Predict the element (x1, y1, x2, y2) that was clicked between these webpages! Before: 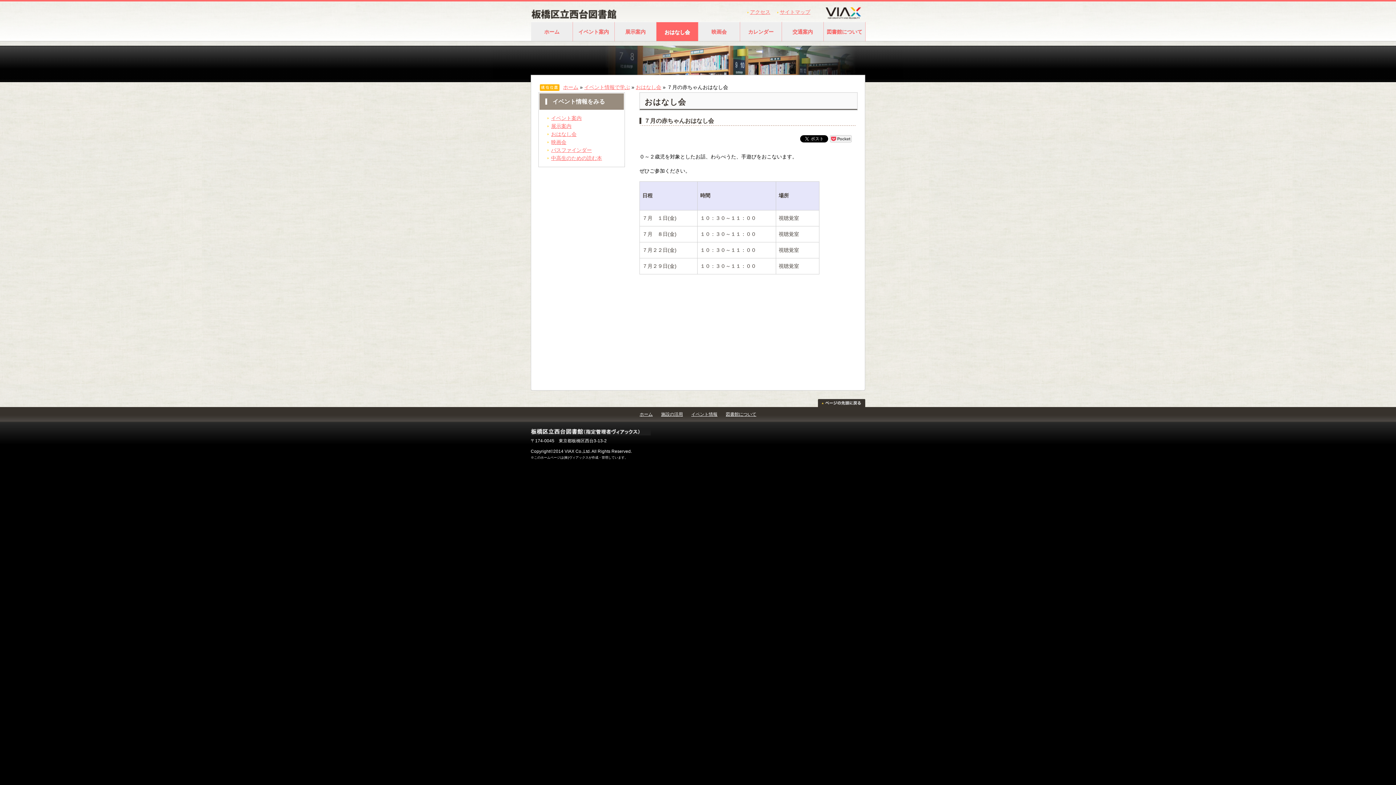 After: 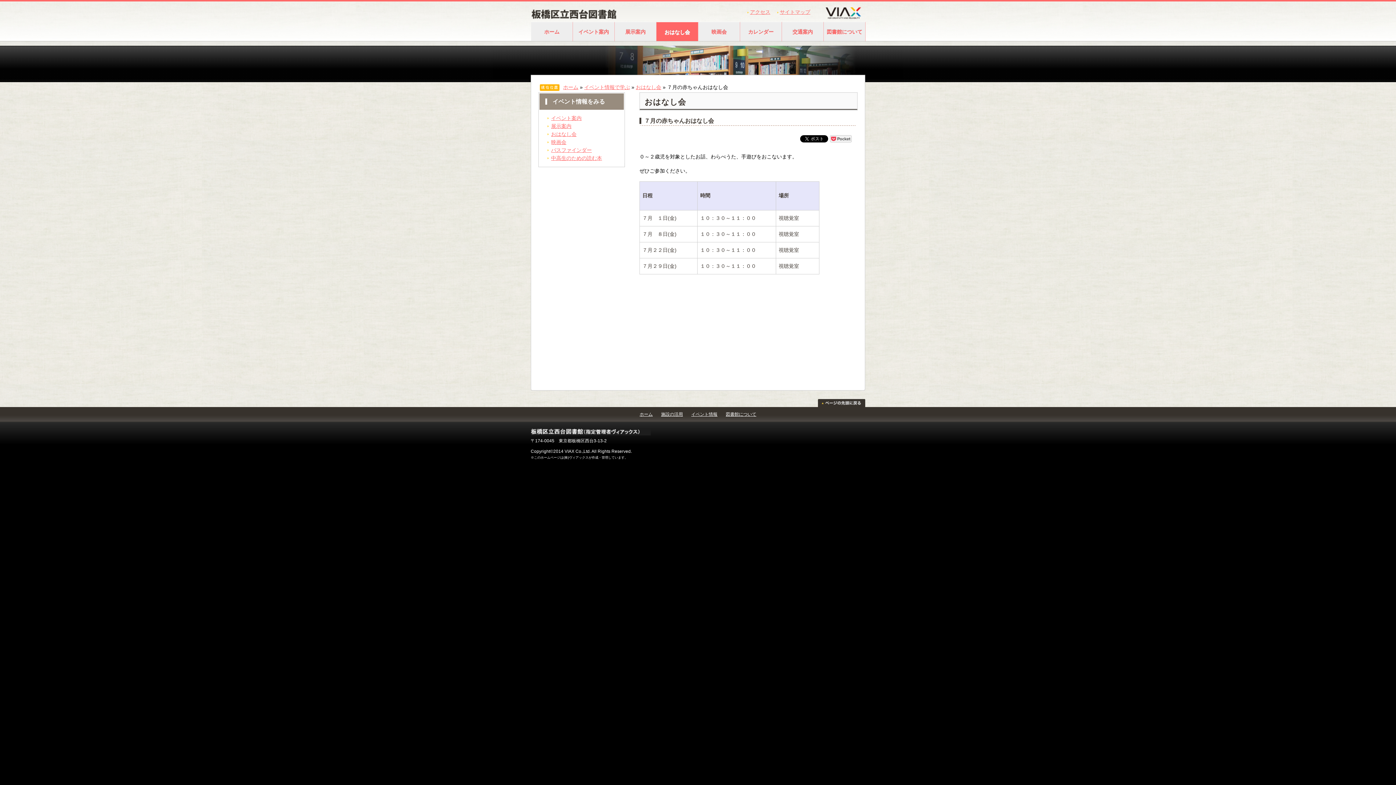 Action: bbox: (825, 14, 861, 20)